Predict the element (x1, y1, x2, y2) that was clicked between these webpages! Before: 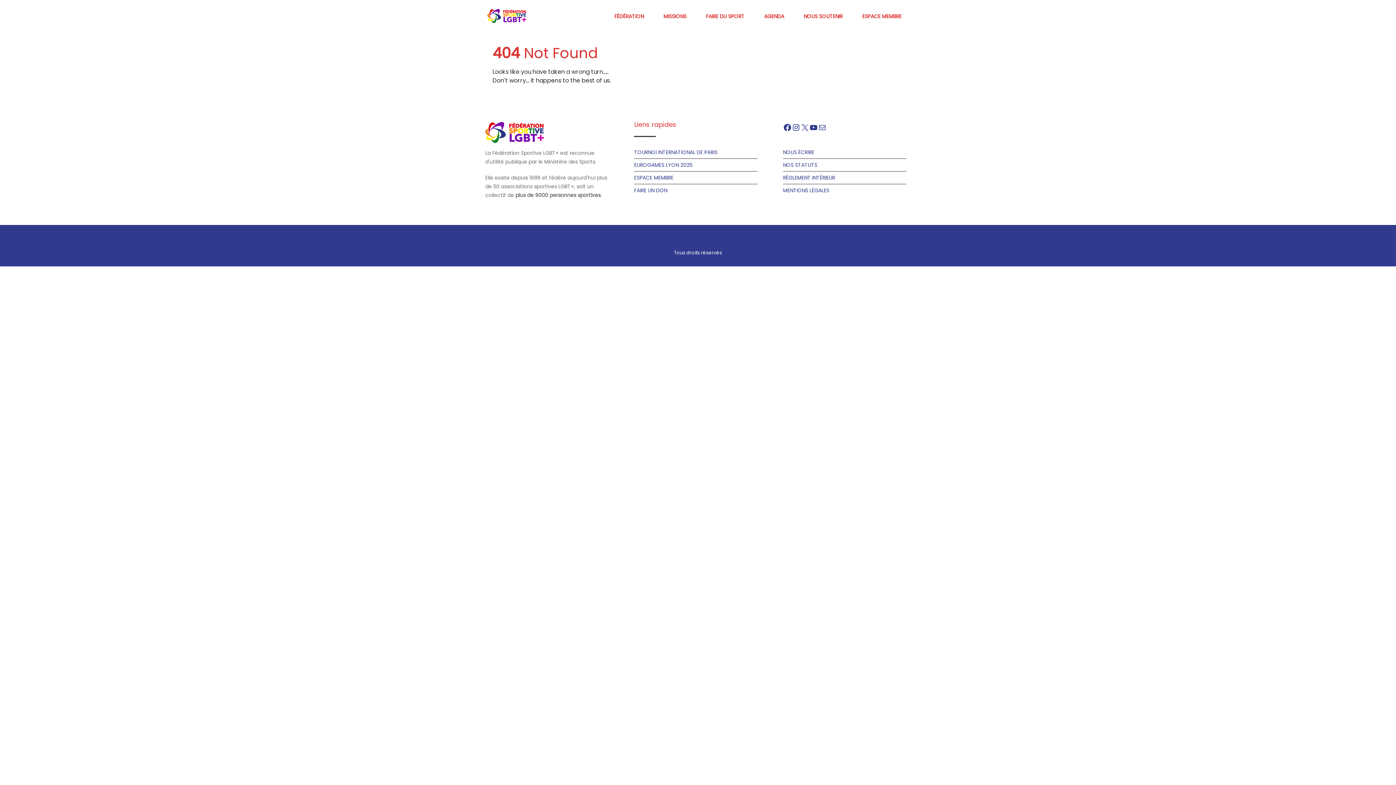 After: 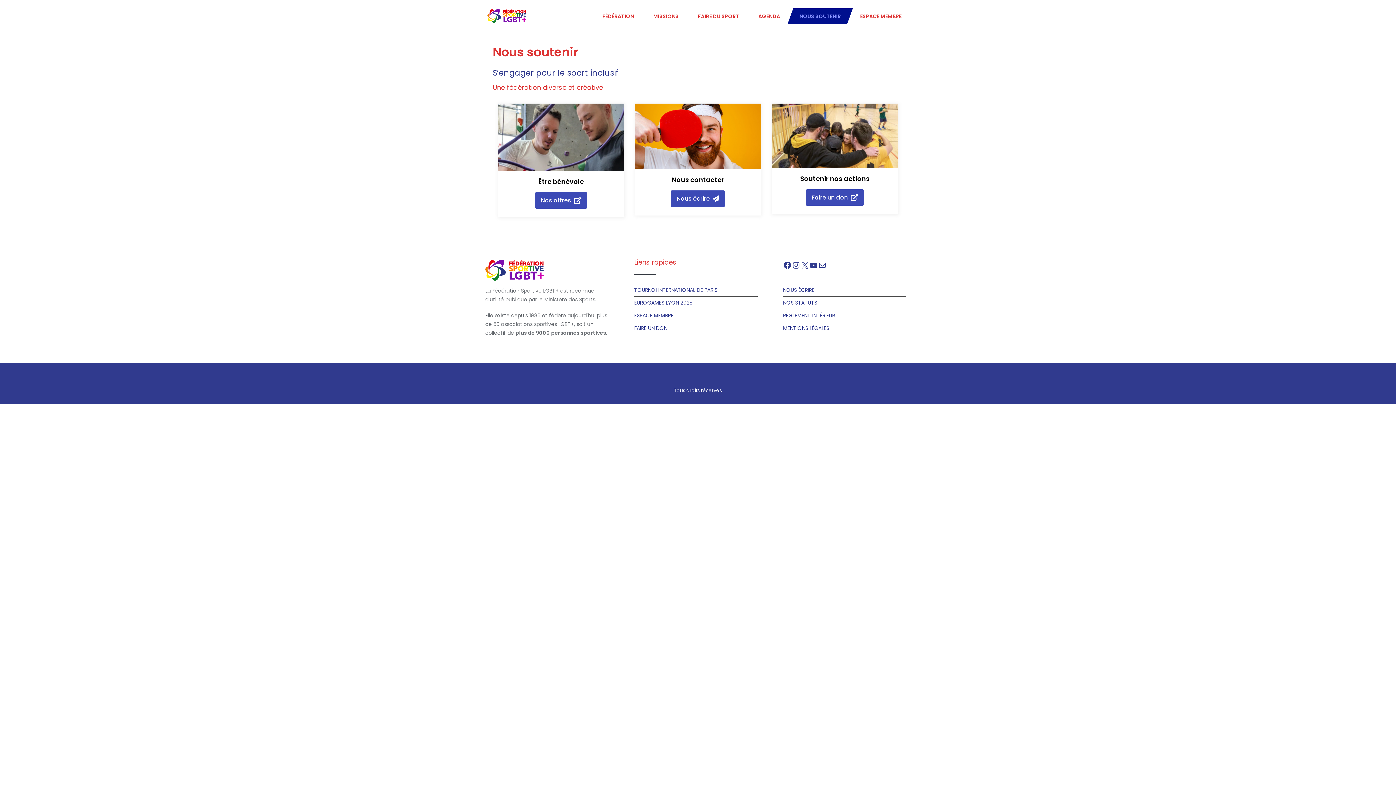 Action: bbox: (794, 8, 852, 24) label: NOUS SOUTENIR